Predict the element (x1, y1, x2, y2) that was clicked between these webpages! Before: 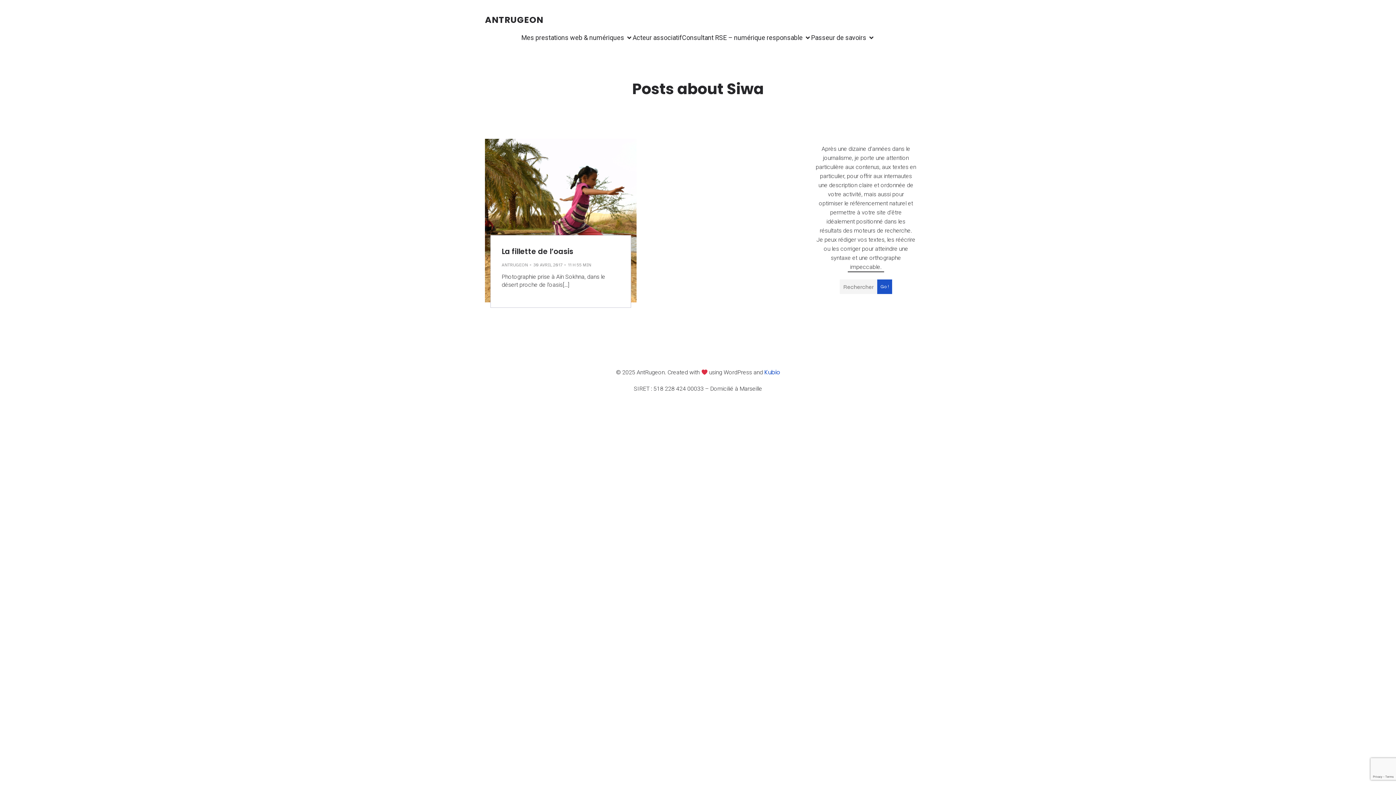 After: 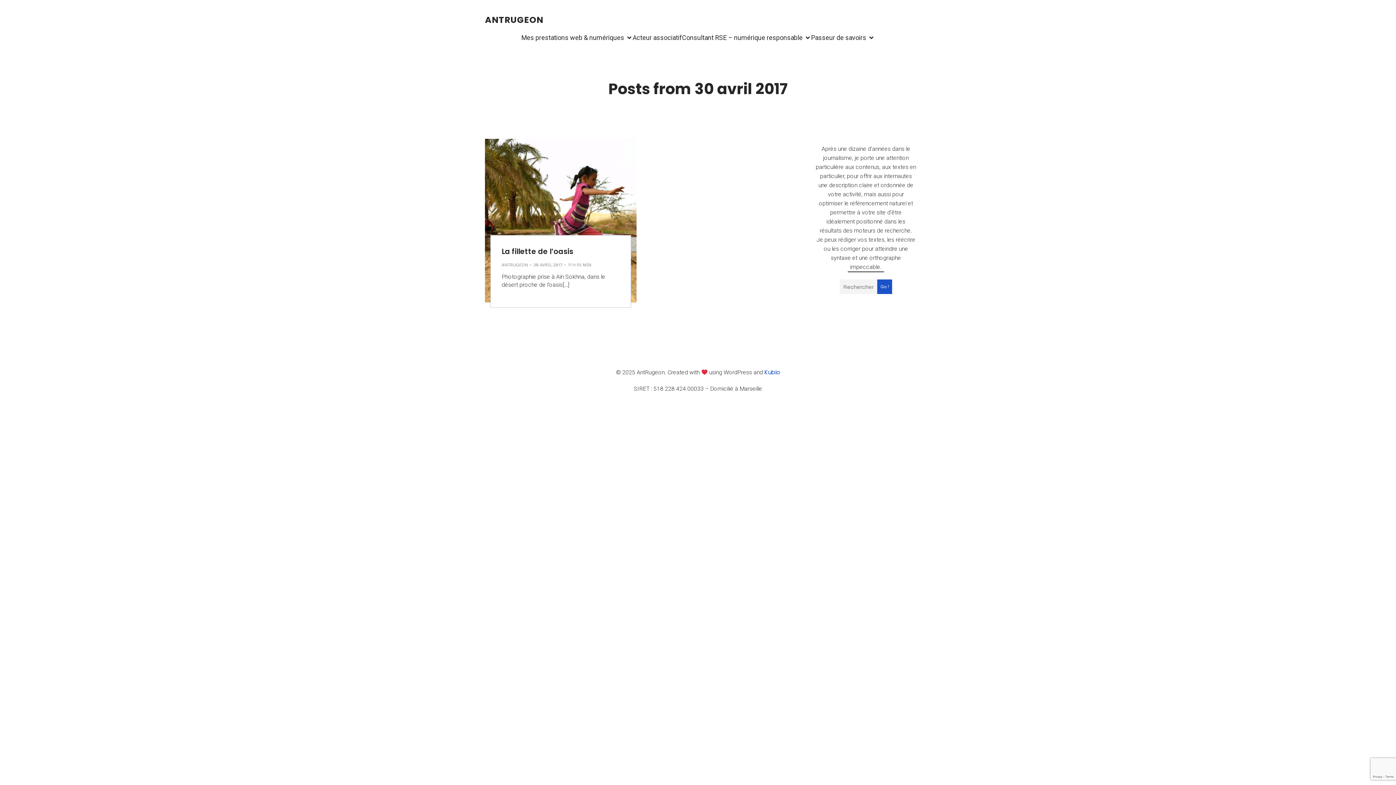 Action: bbox: (533, 261, 562, 268) label: 30 AVRIL 2017